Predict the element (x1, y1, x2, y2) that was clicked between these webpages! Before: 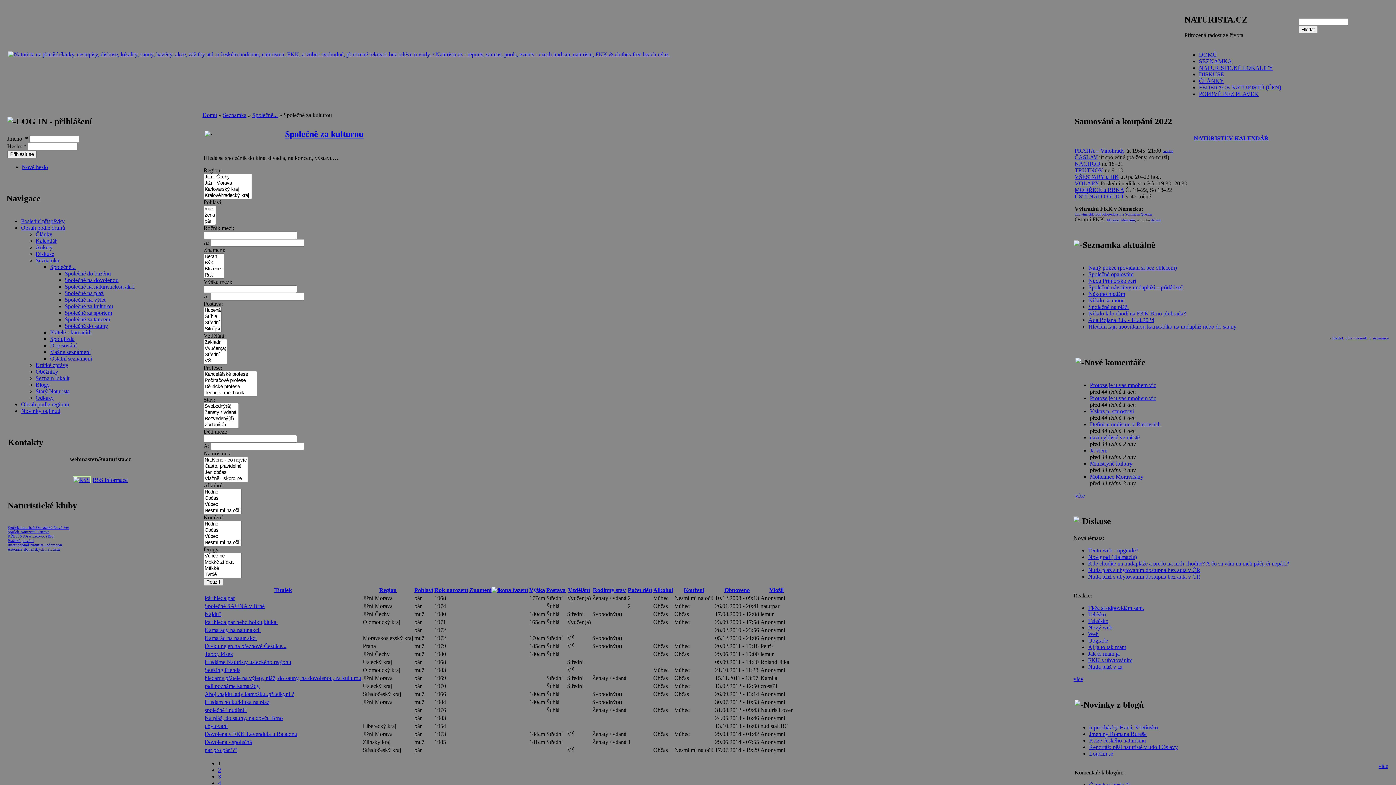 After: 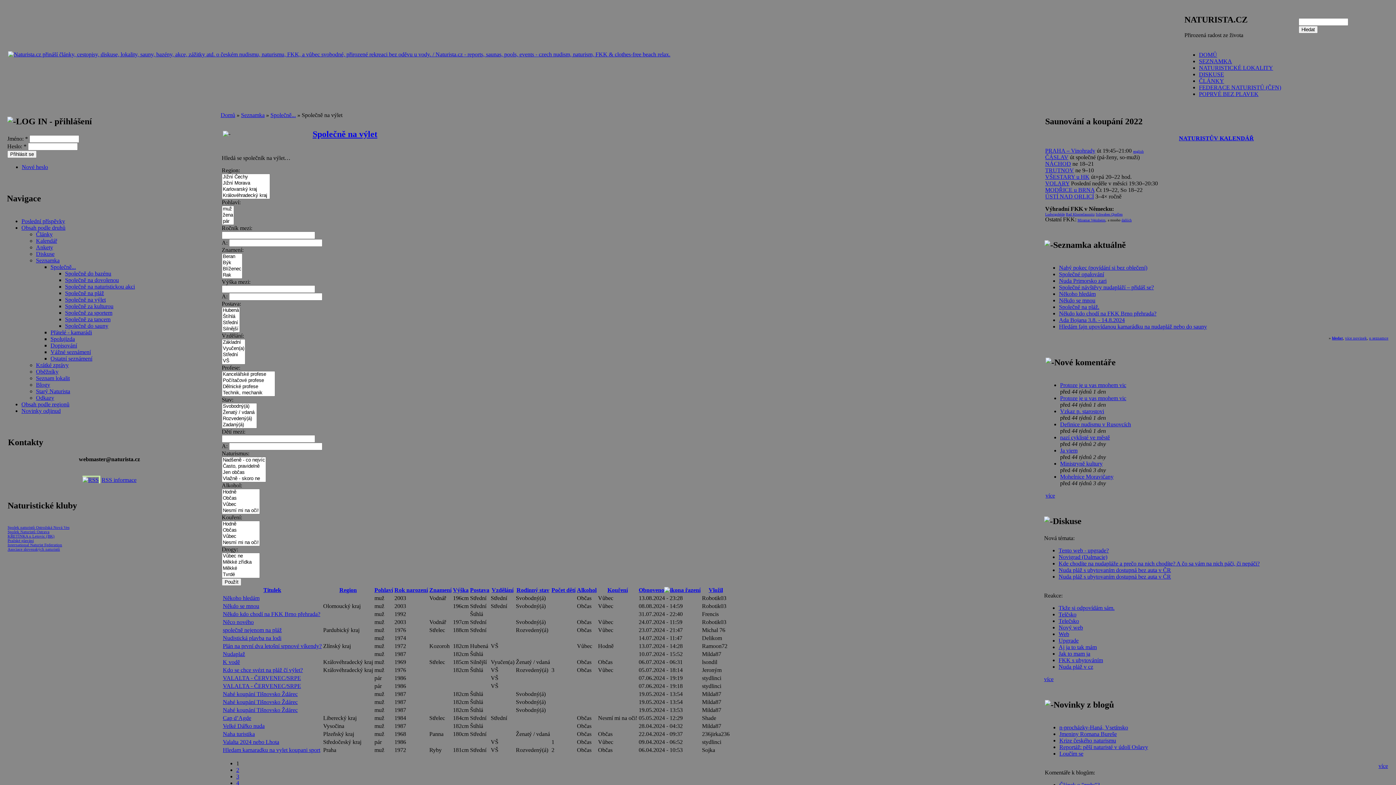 Action: label: Společně na výlet bbox: (64, 296, 105, 302)